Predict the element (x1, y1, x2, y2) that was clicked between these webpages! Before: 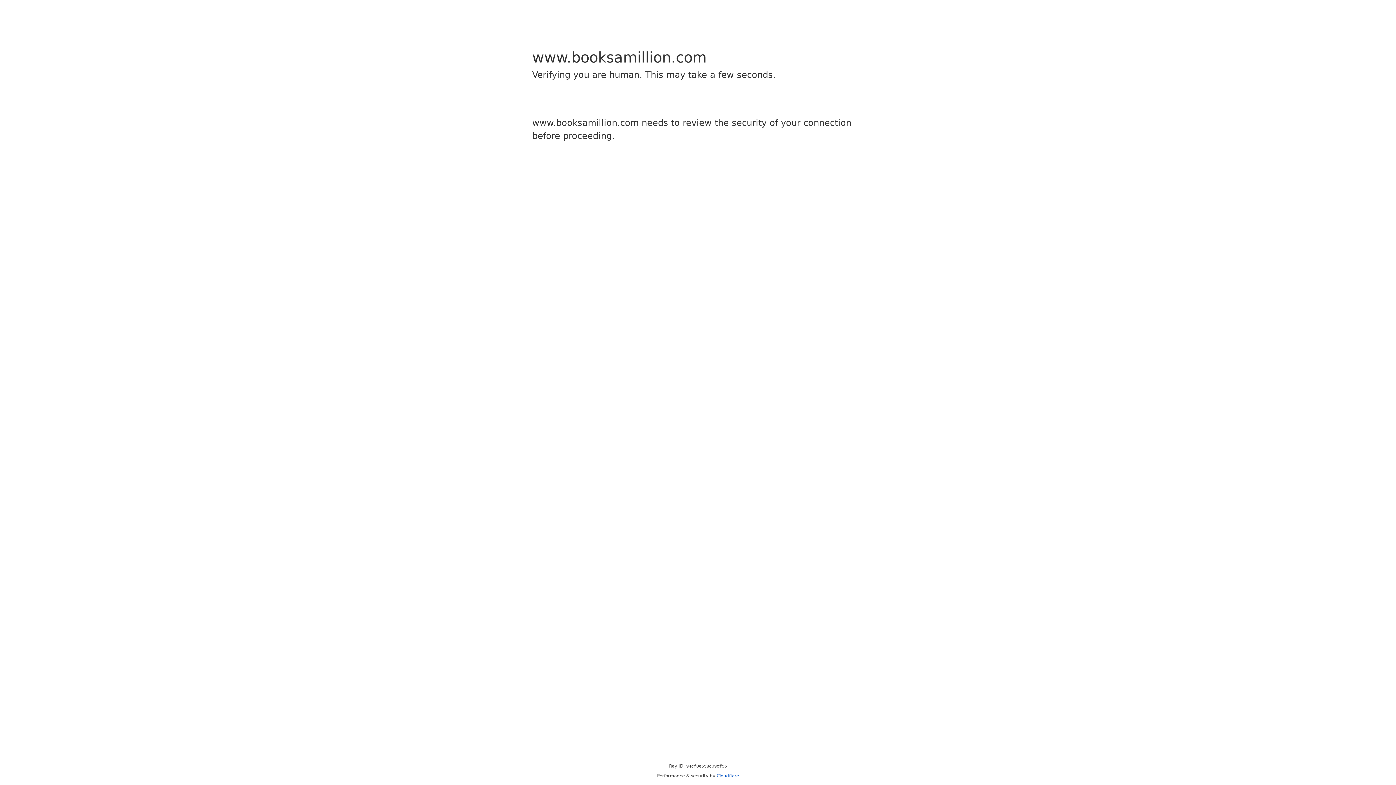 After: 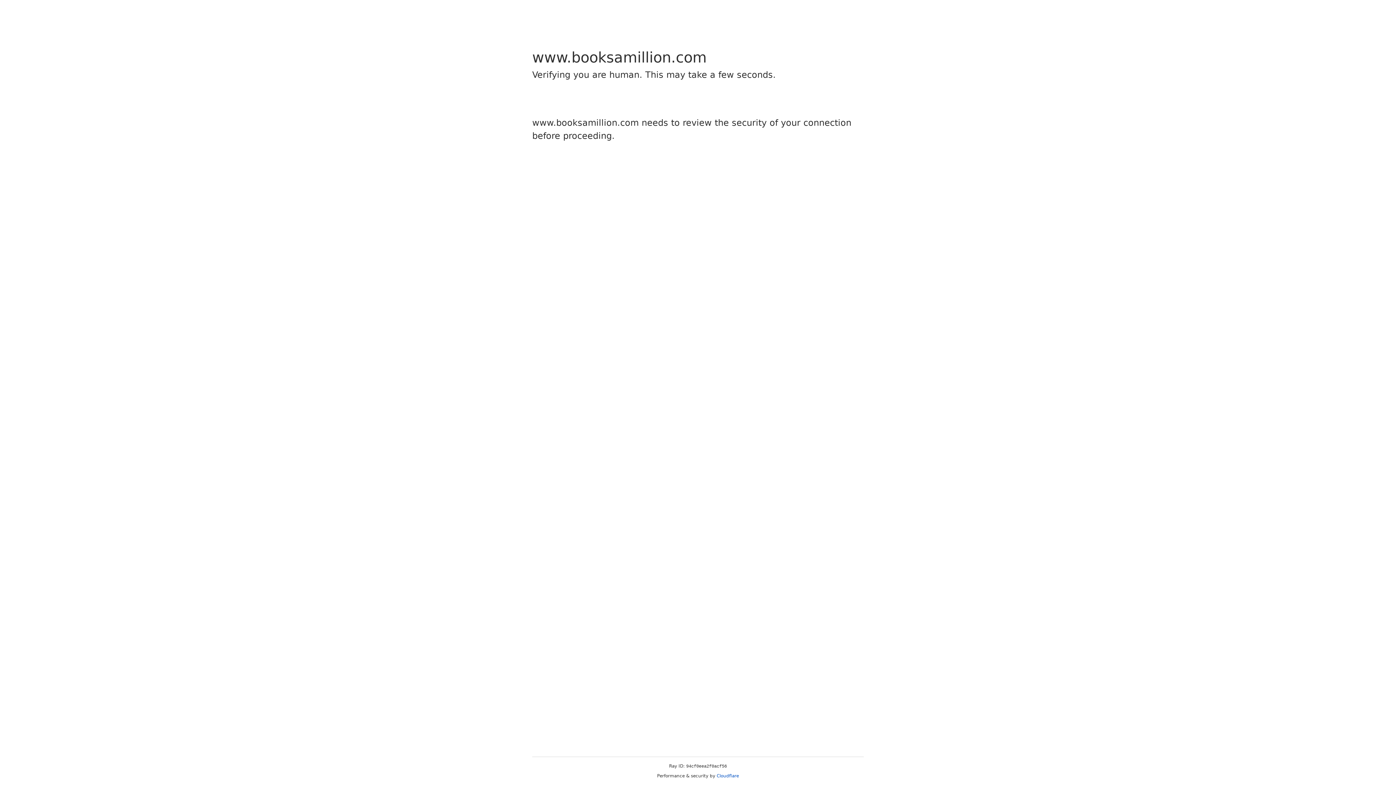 Action: bbox: (716, 773, 739, 778) label: Cloudflare